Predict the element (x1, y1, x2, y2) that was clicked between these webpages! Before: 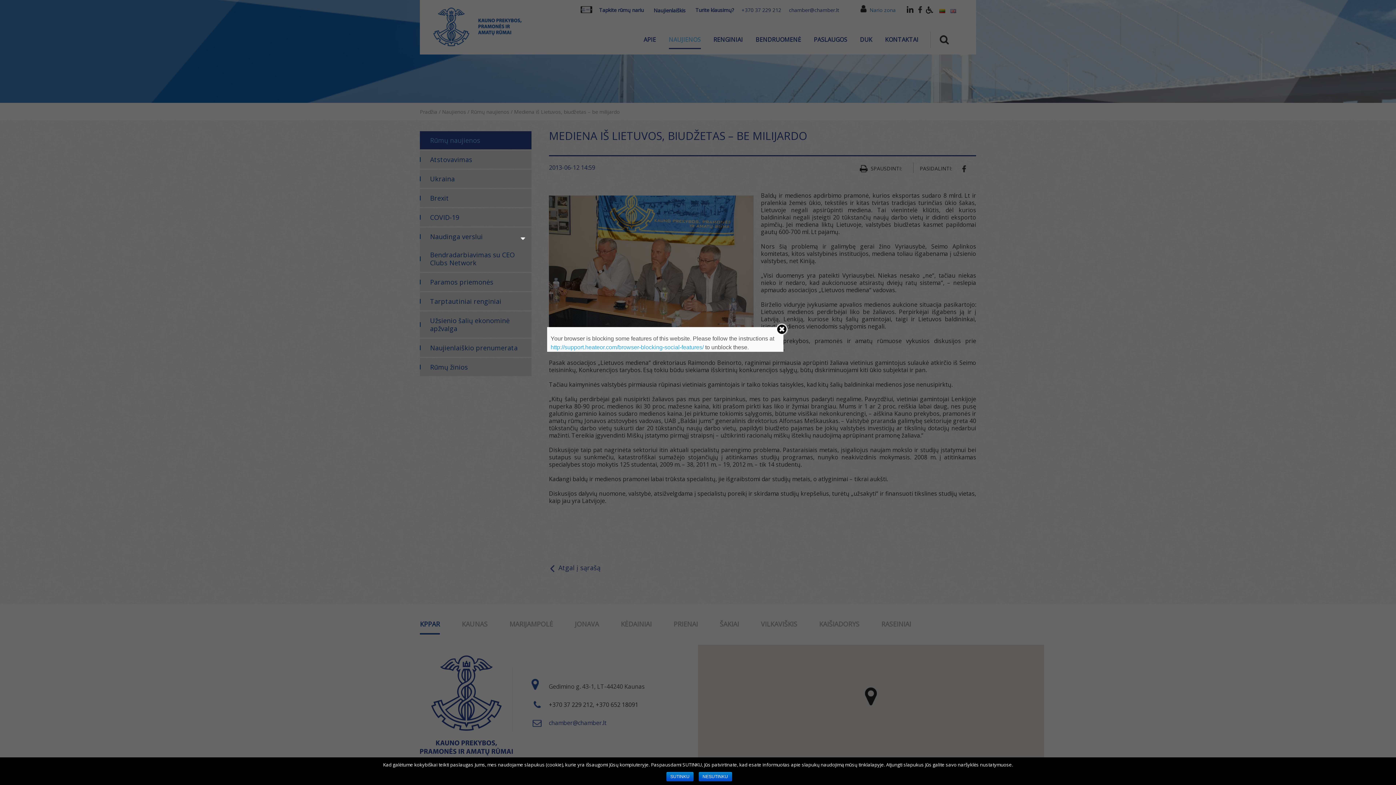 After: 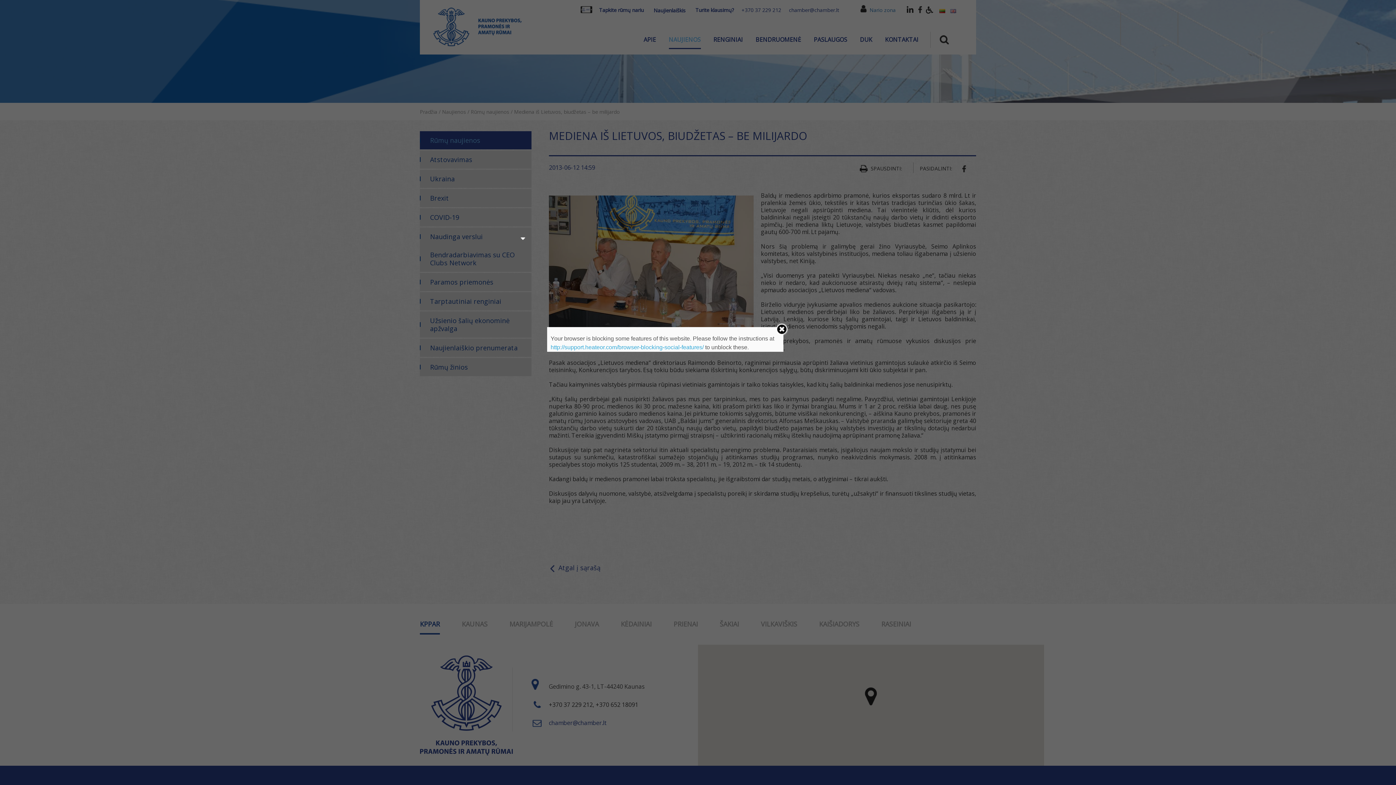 Action: bbox: (666, 772, 693, 781) label: SUTINKU